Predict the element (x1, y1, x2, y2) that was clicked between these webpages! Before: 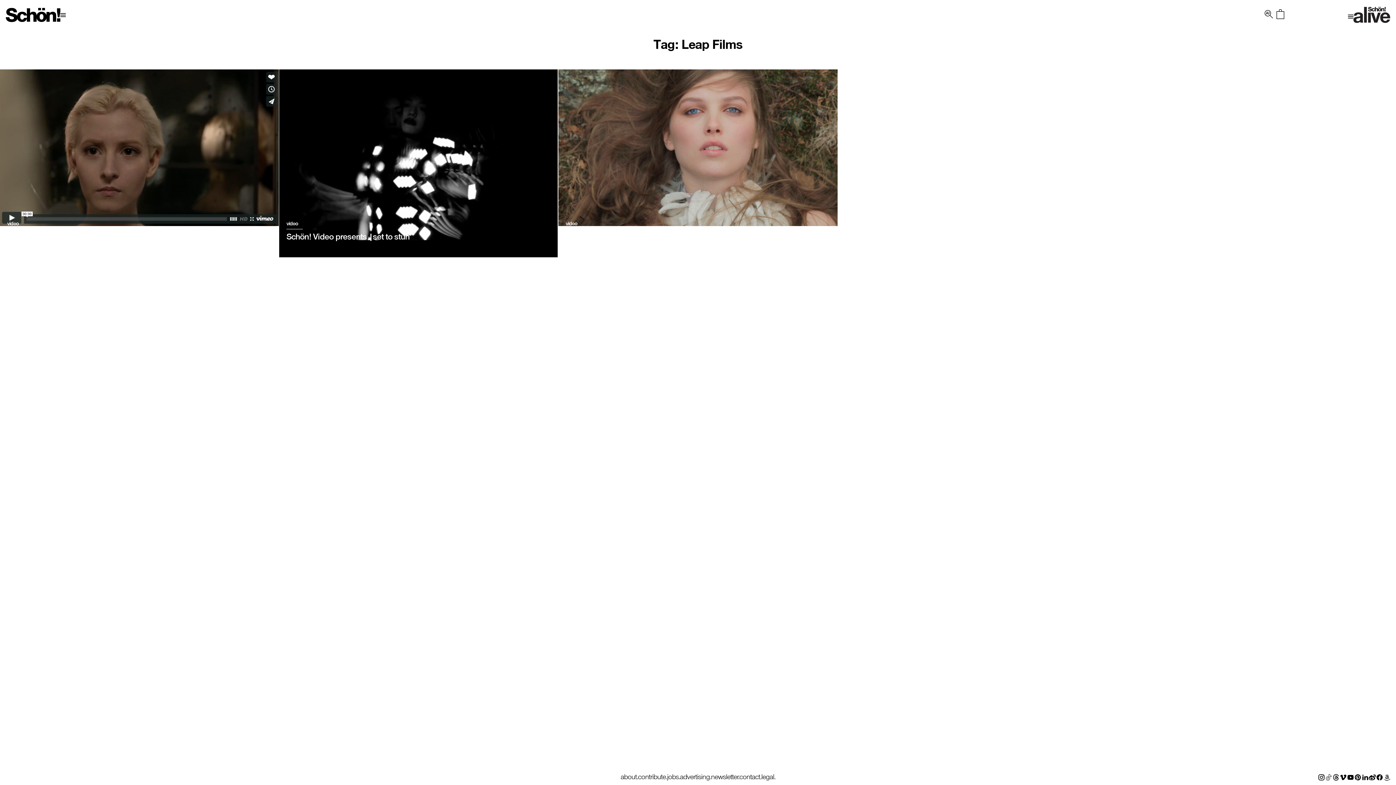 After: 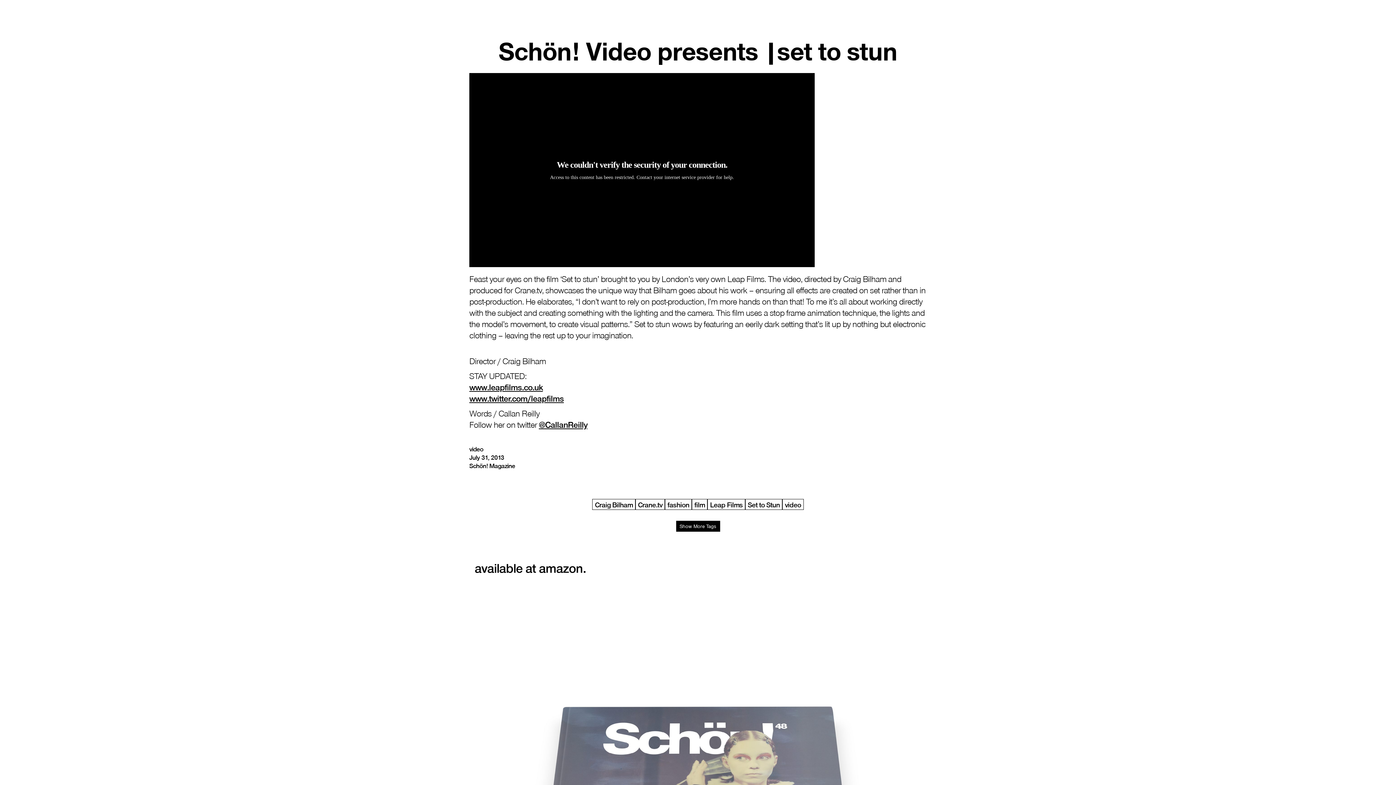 Action: bbox: (279, 159, 558, 165)